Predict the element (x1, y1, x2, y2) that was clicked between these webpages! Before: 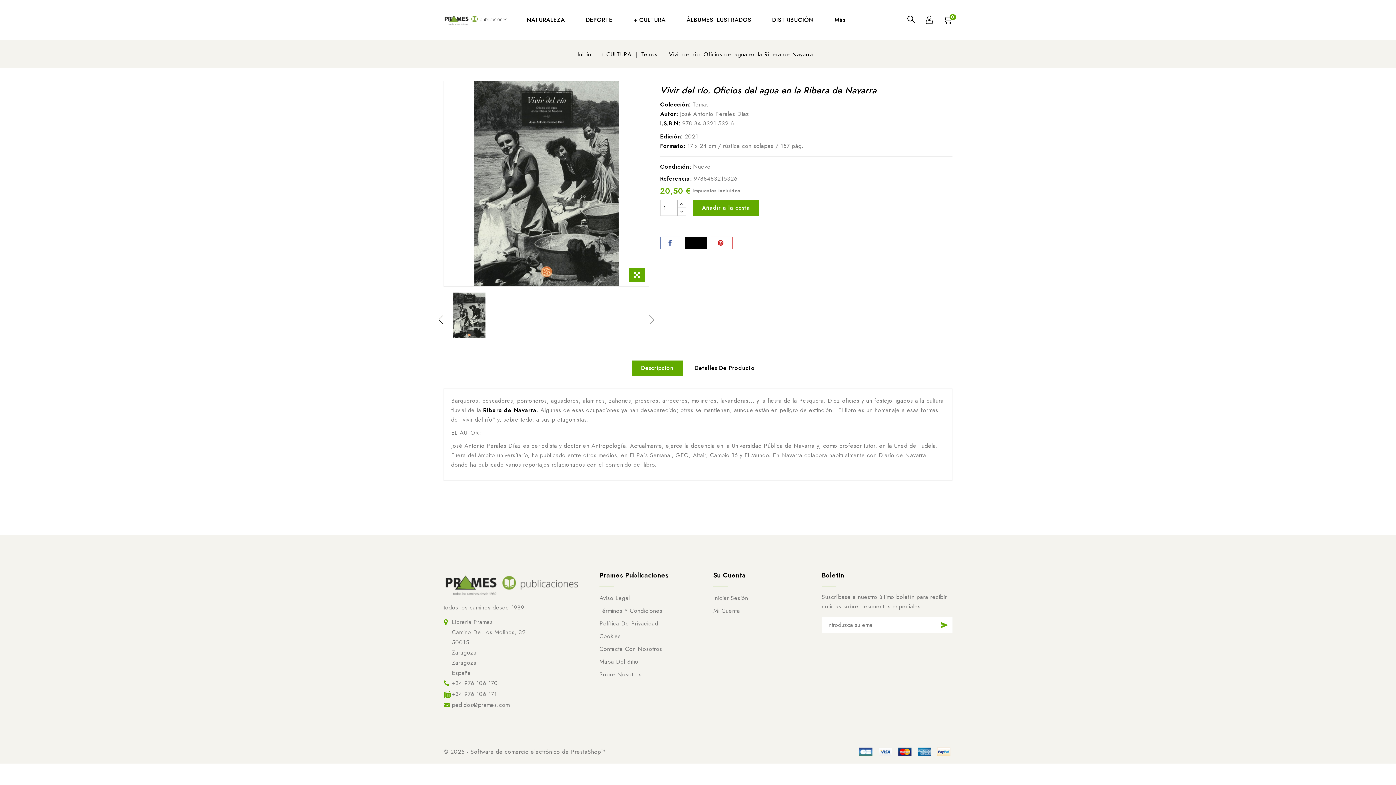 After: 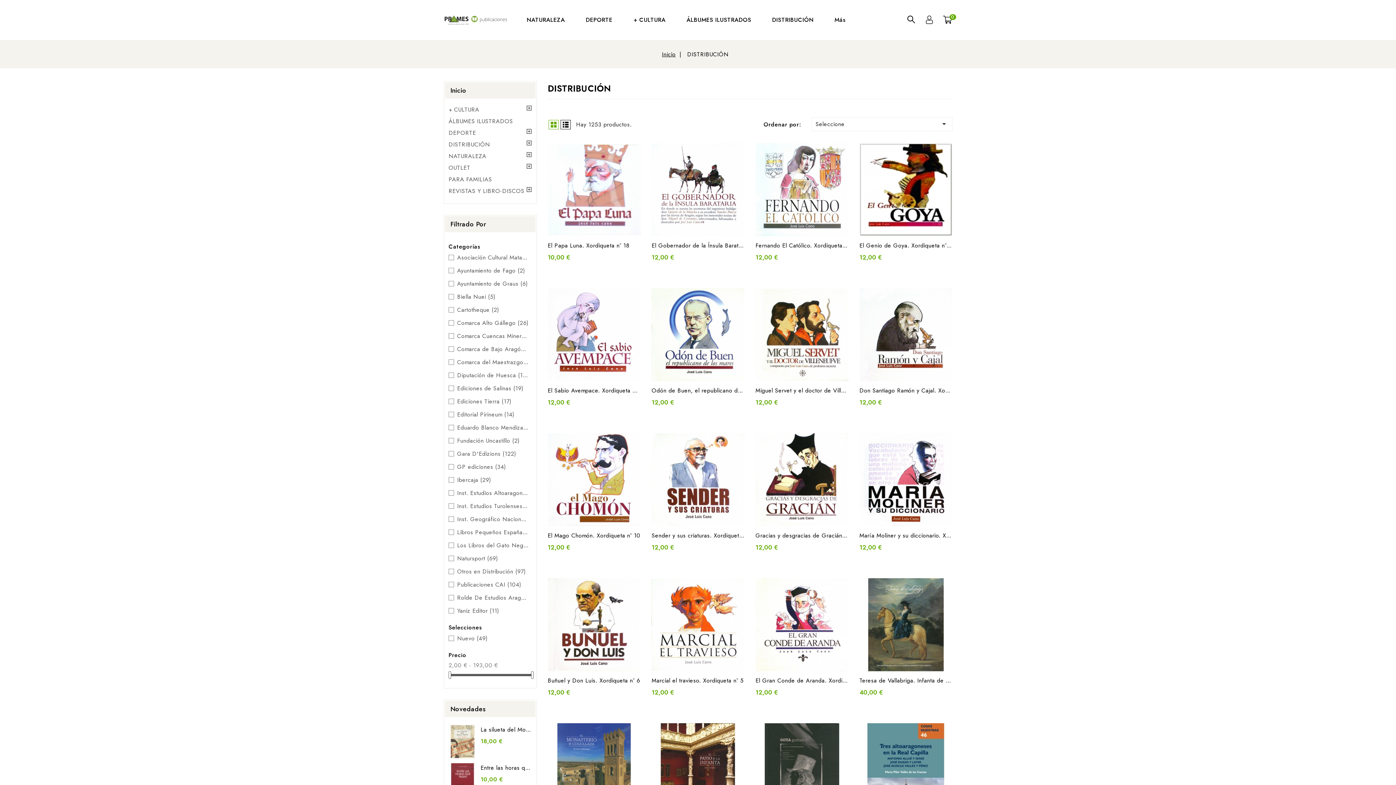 Action: label: DISTRIBUCIÓN bbox: (762, 9, 823, 30)